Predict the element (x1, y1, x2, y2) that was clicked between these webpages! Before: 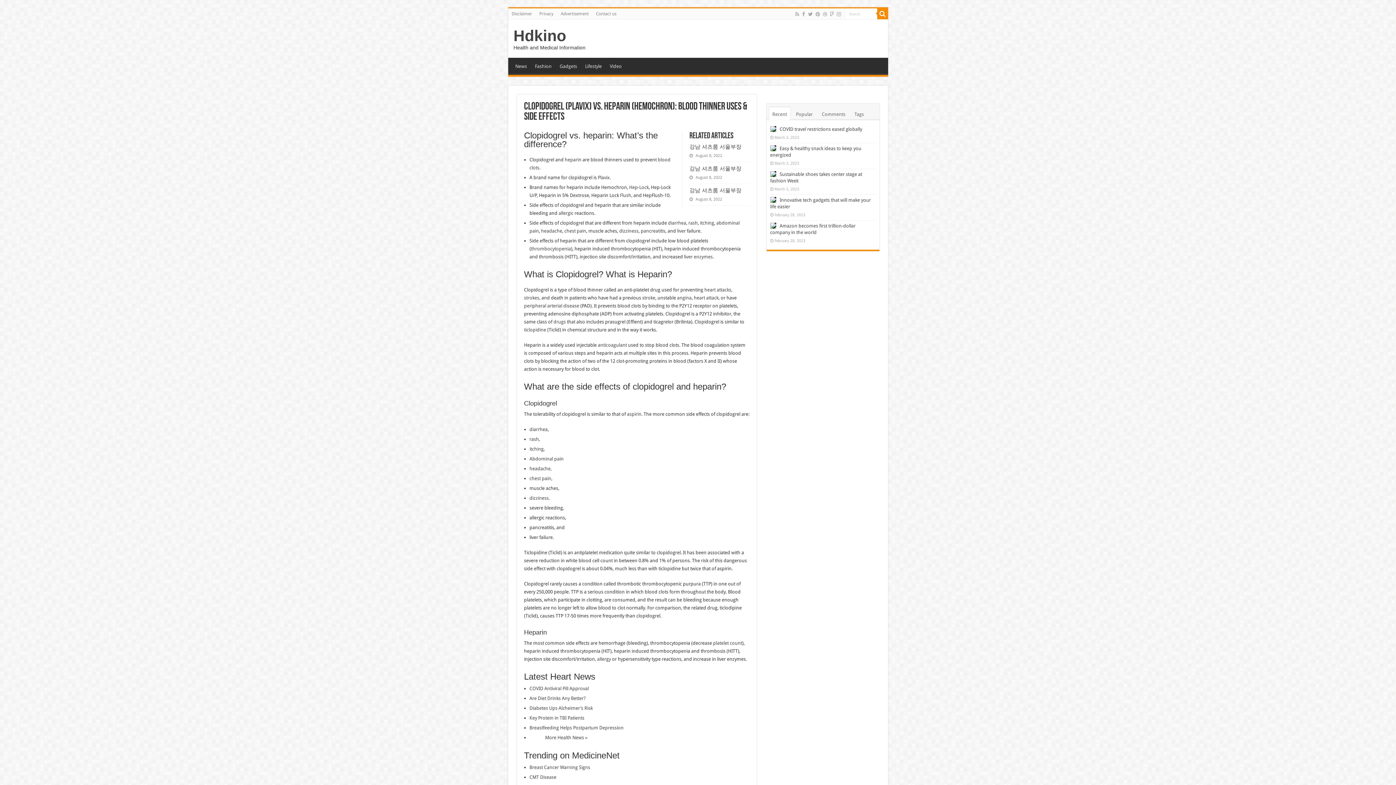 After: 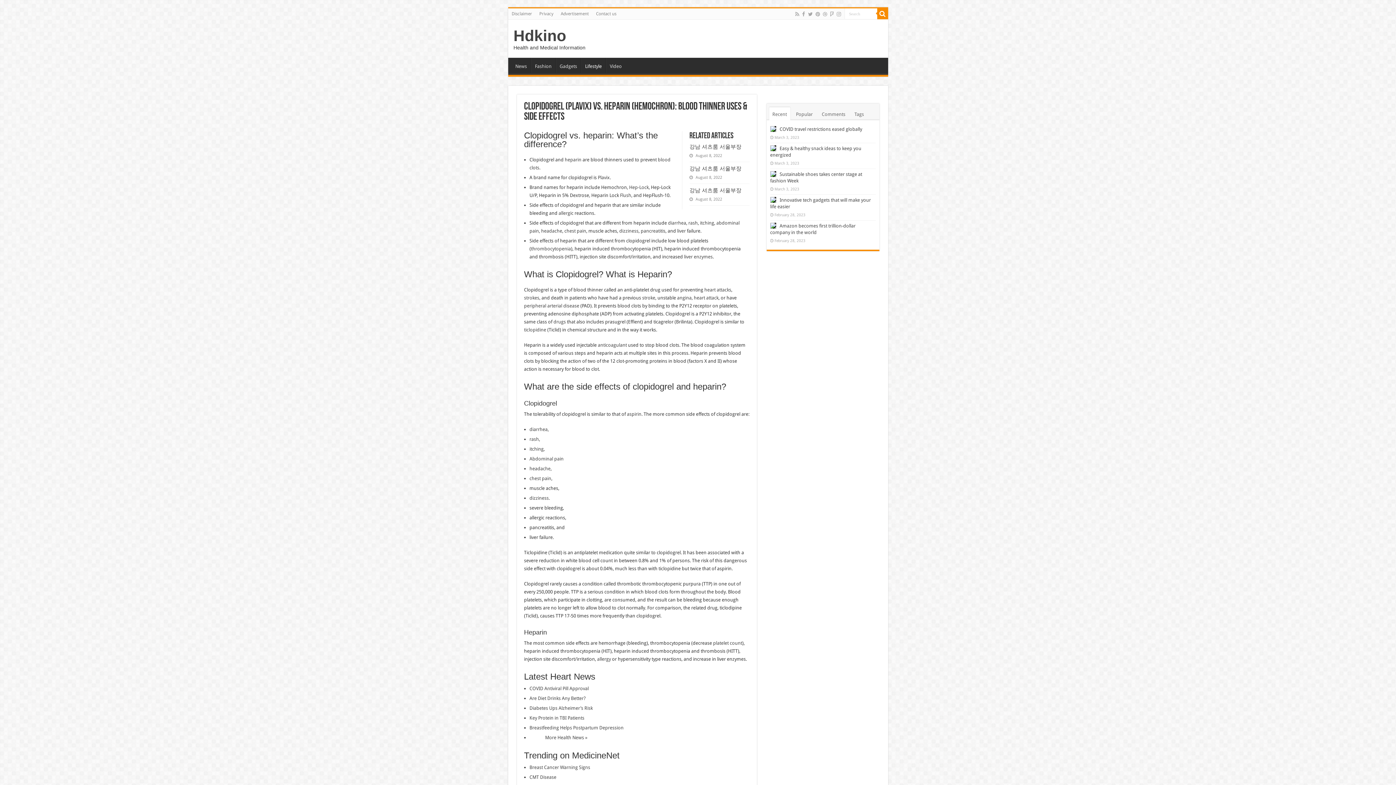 Action: bbox: (581, 57, 605, 73) label: Lifestyle